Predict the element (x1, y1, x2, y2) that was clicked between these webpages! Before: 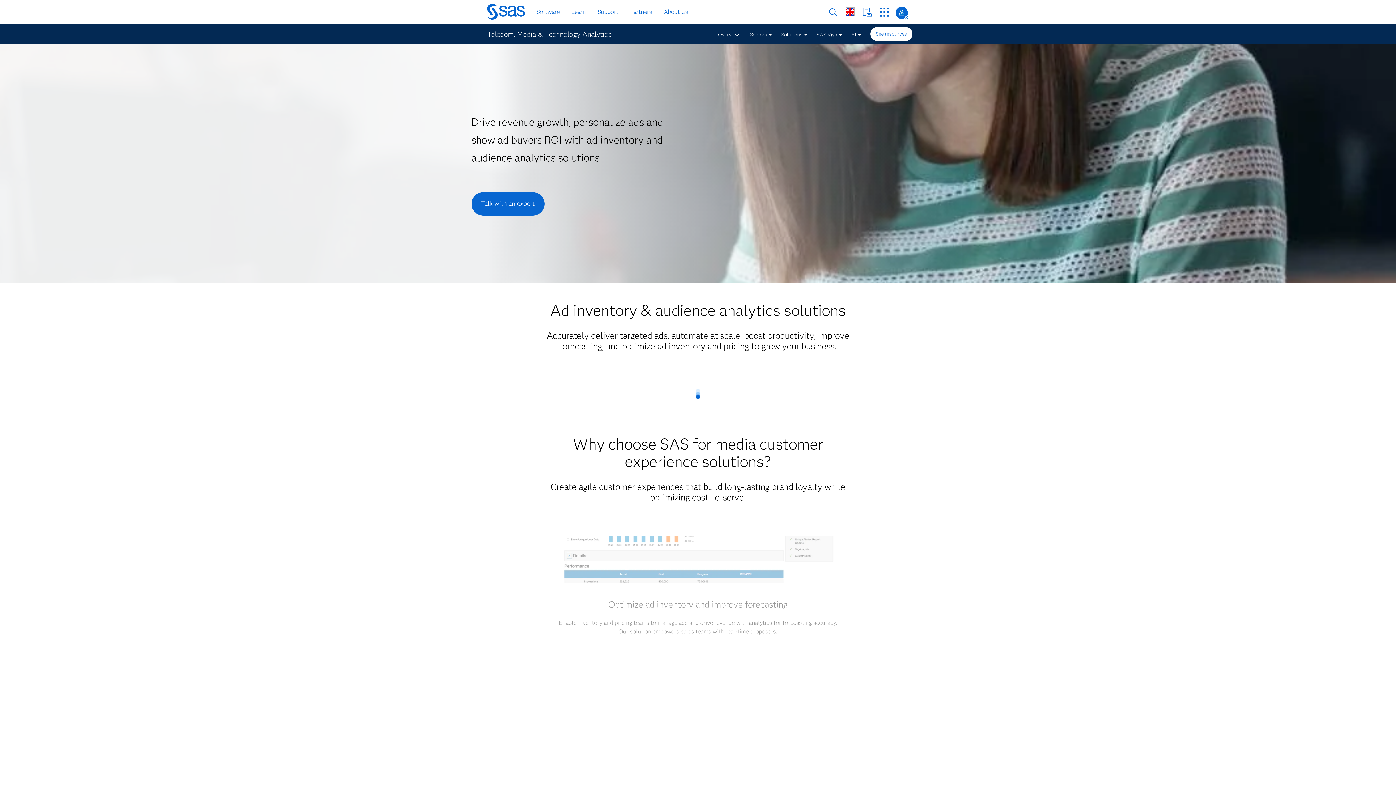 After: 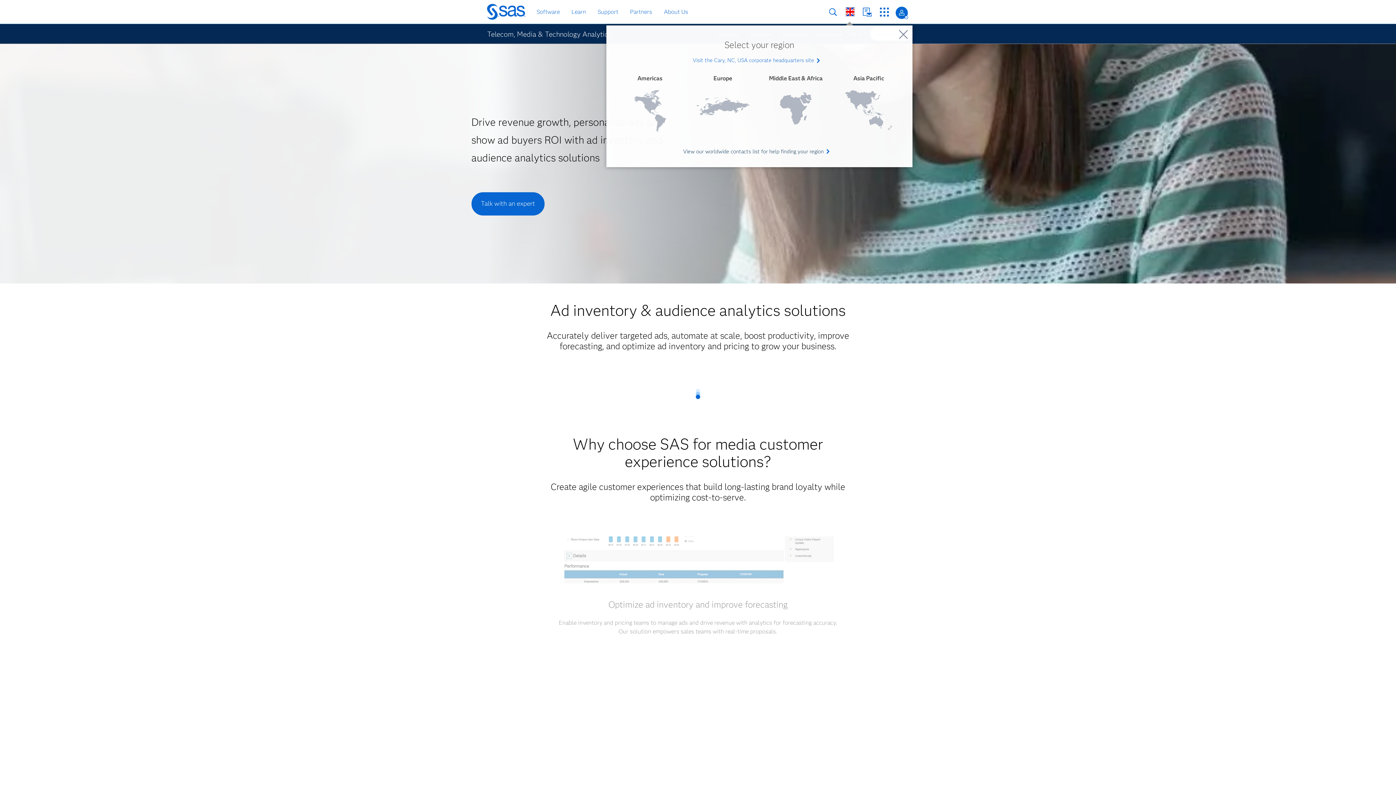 Action: bbox: (845, 7, 854, 16) label: Worldwide Sites